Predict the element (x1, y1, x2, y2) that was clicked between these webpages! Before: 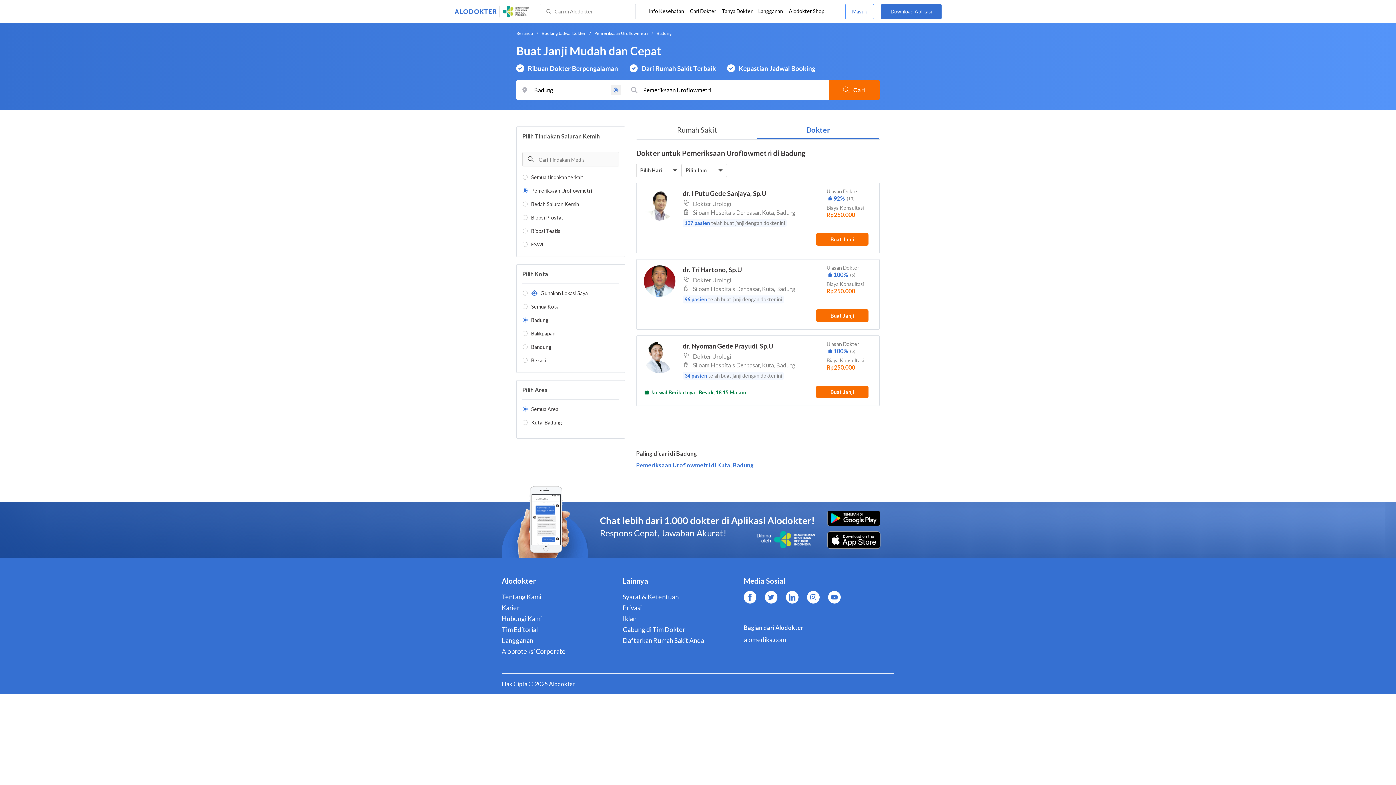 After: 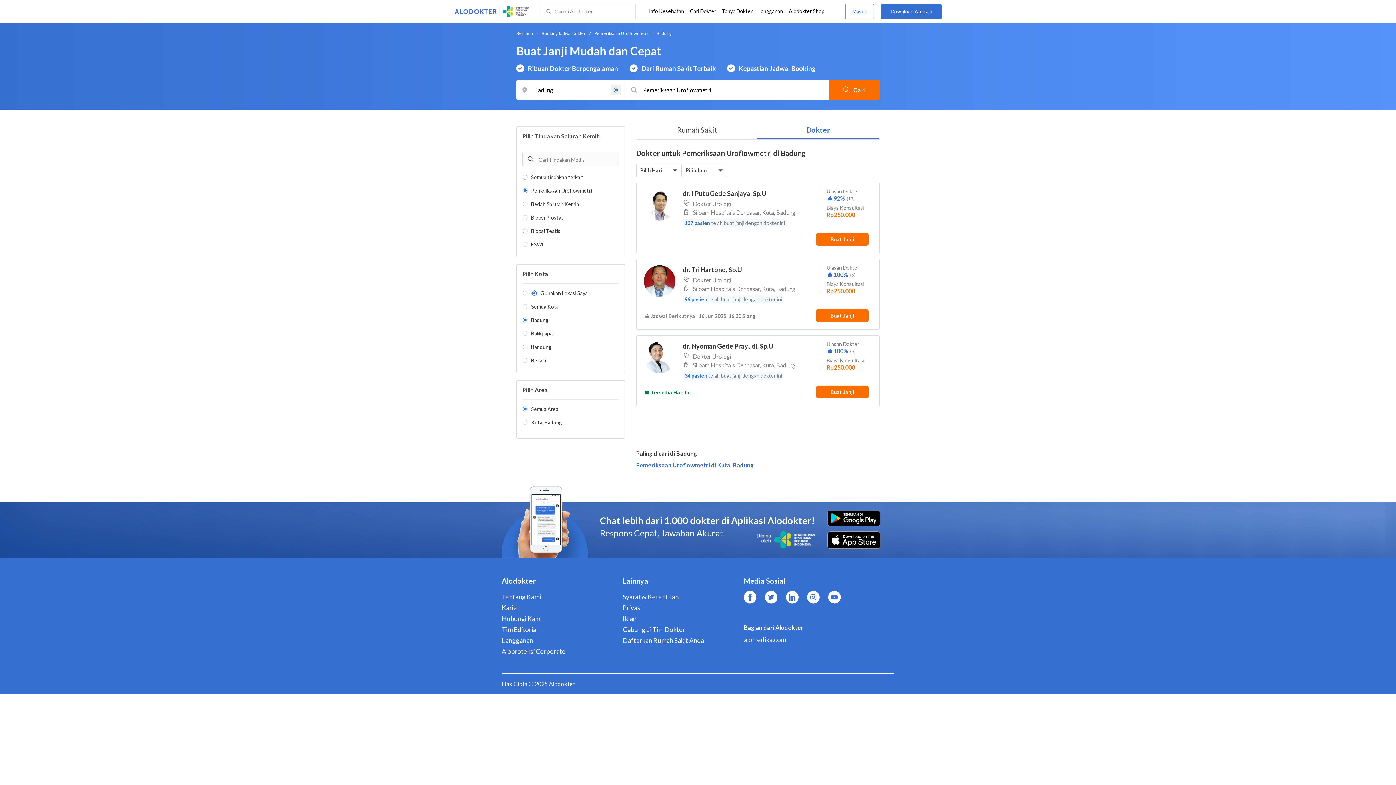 Action: bbox: (636, 461, 753, 469) label: Pemeriksaan Uroflowmetri di Kuta, Badung